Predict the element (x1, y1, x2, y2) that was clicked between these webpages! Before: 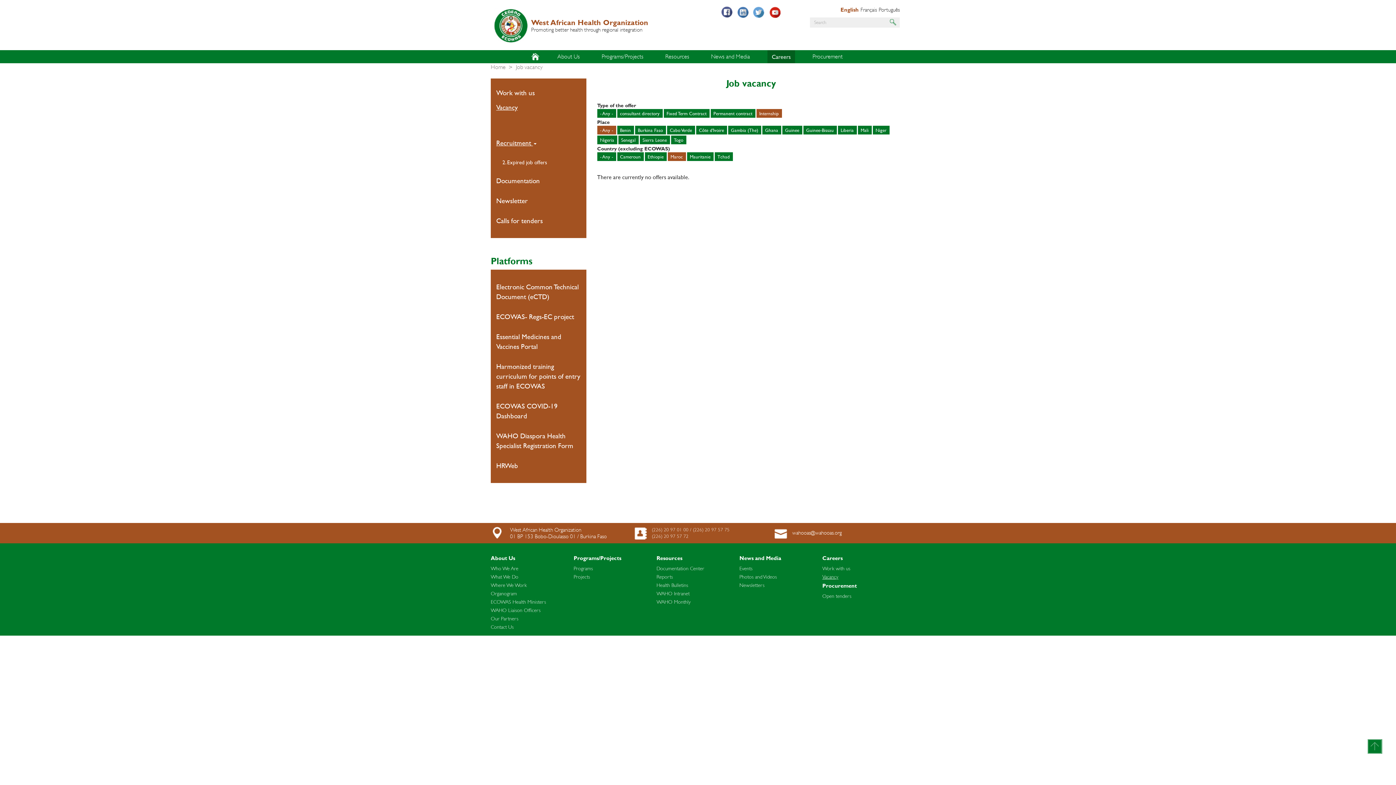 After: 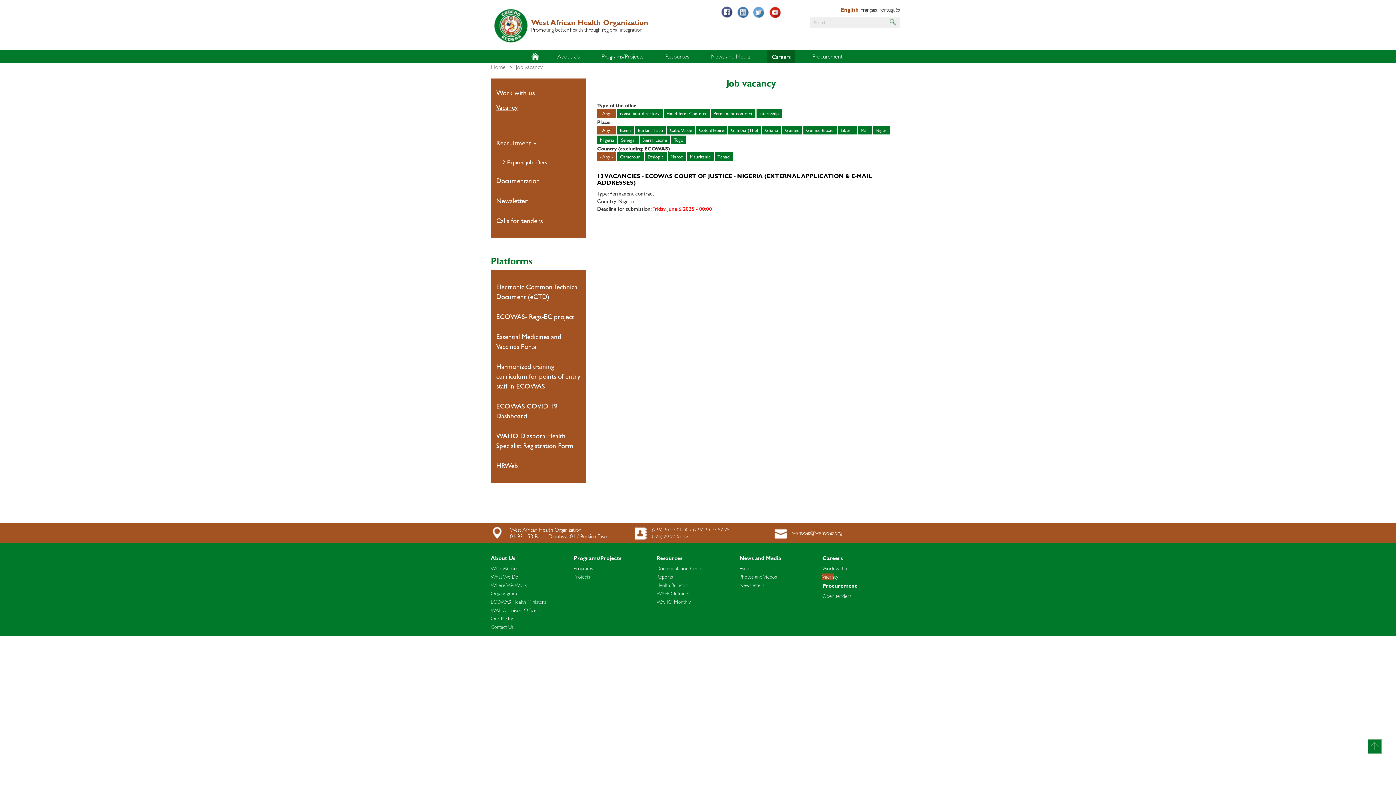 Action: label: Vacancy bbox: (490, 100, 586, 114)